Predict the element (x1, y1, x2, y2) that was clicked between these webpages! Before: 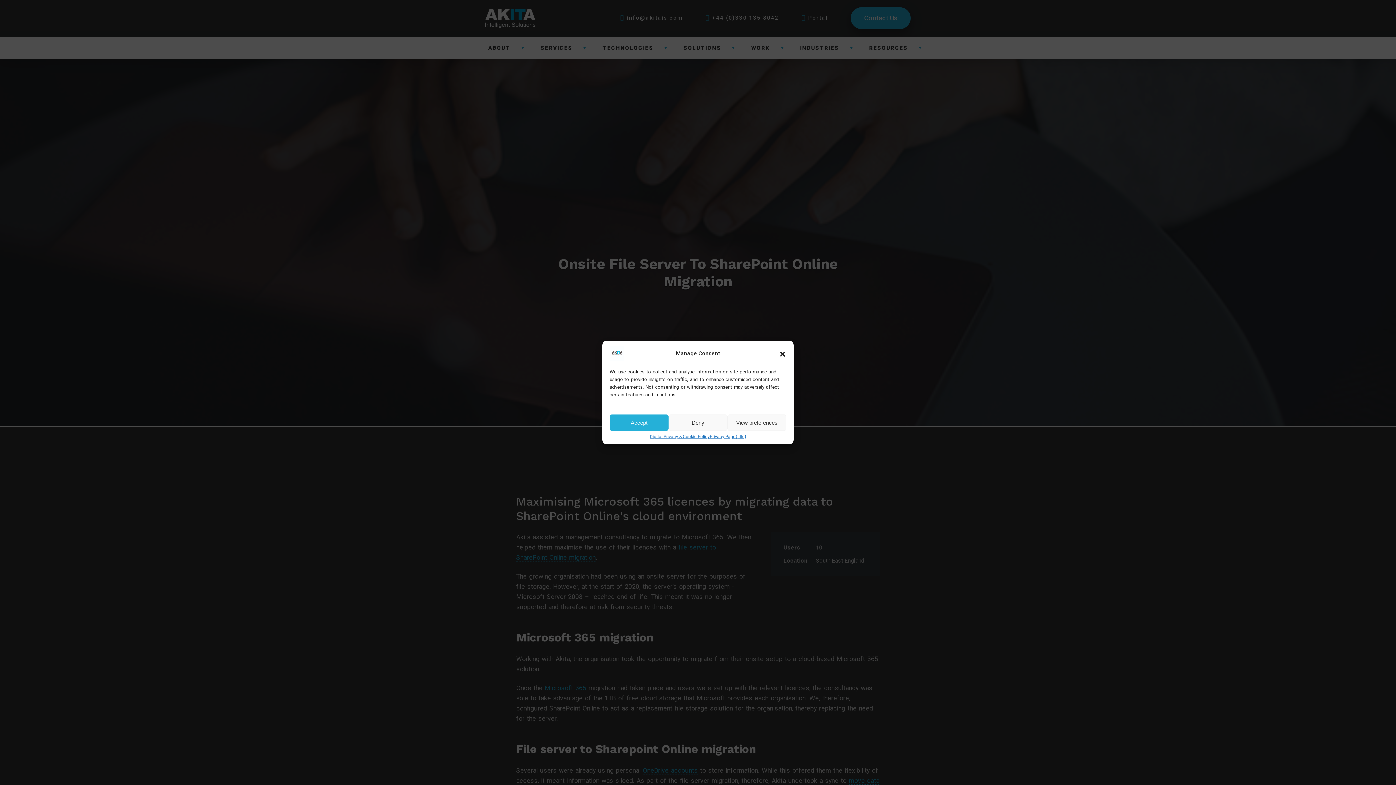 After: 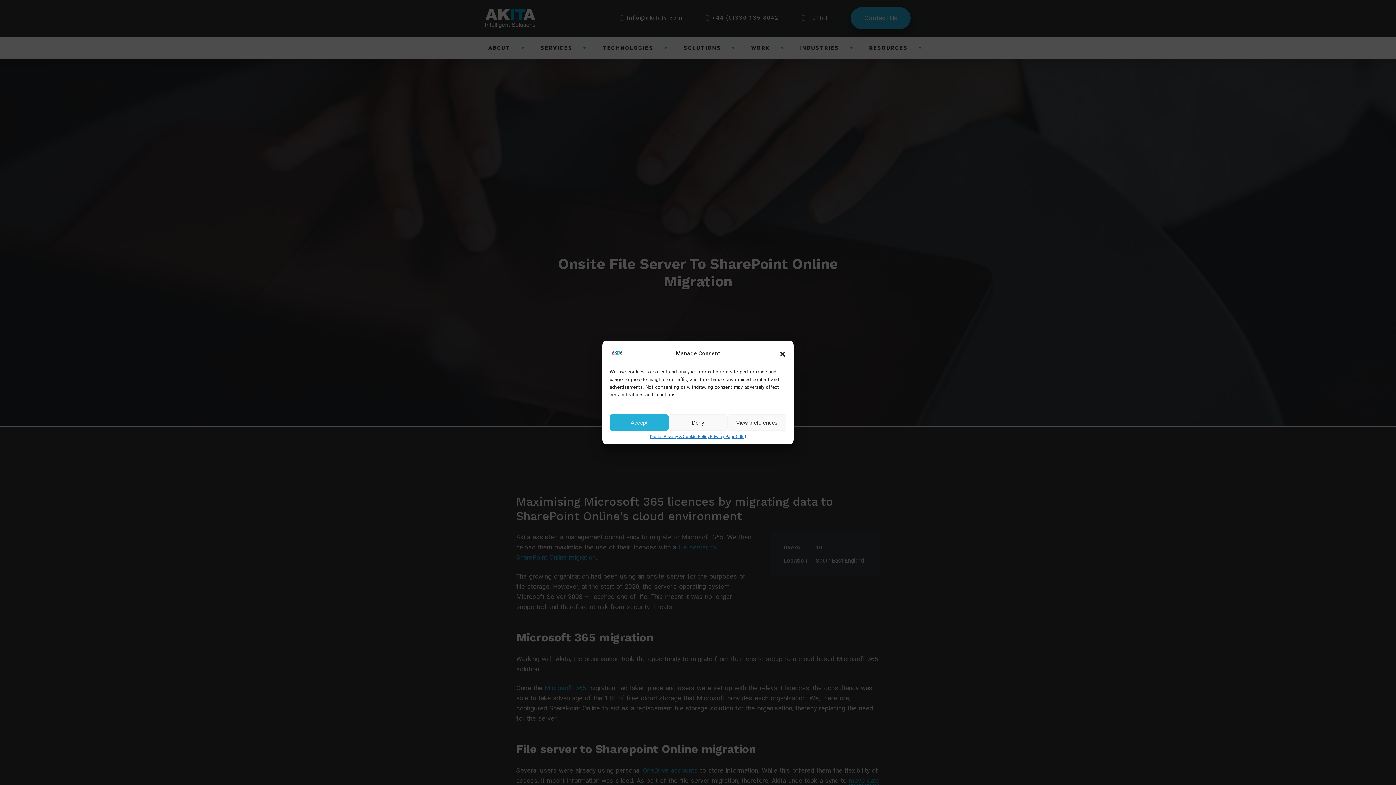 Action: bbox: (735, 434, 746, 439) label: {title}